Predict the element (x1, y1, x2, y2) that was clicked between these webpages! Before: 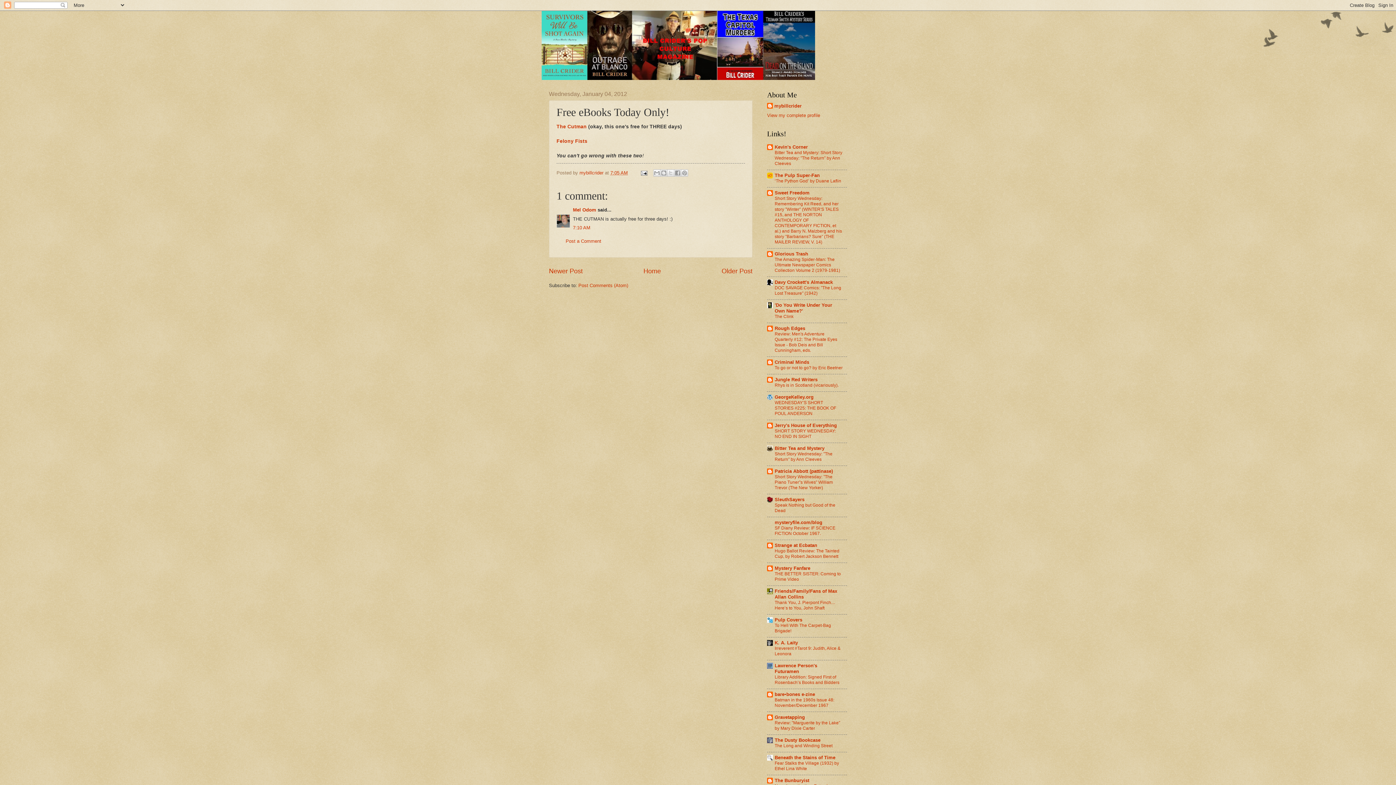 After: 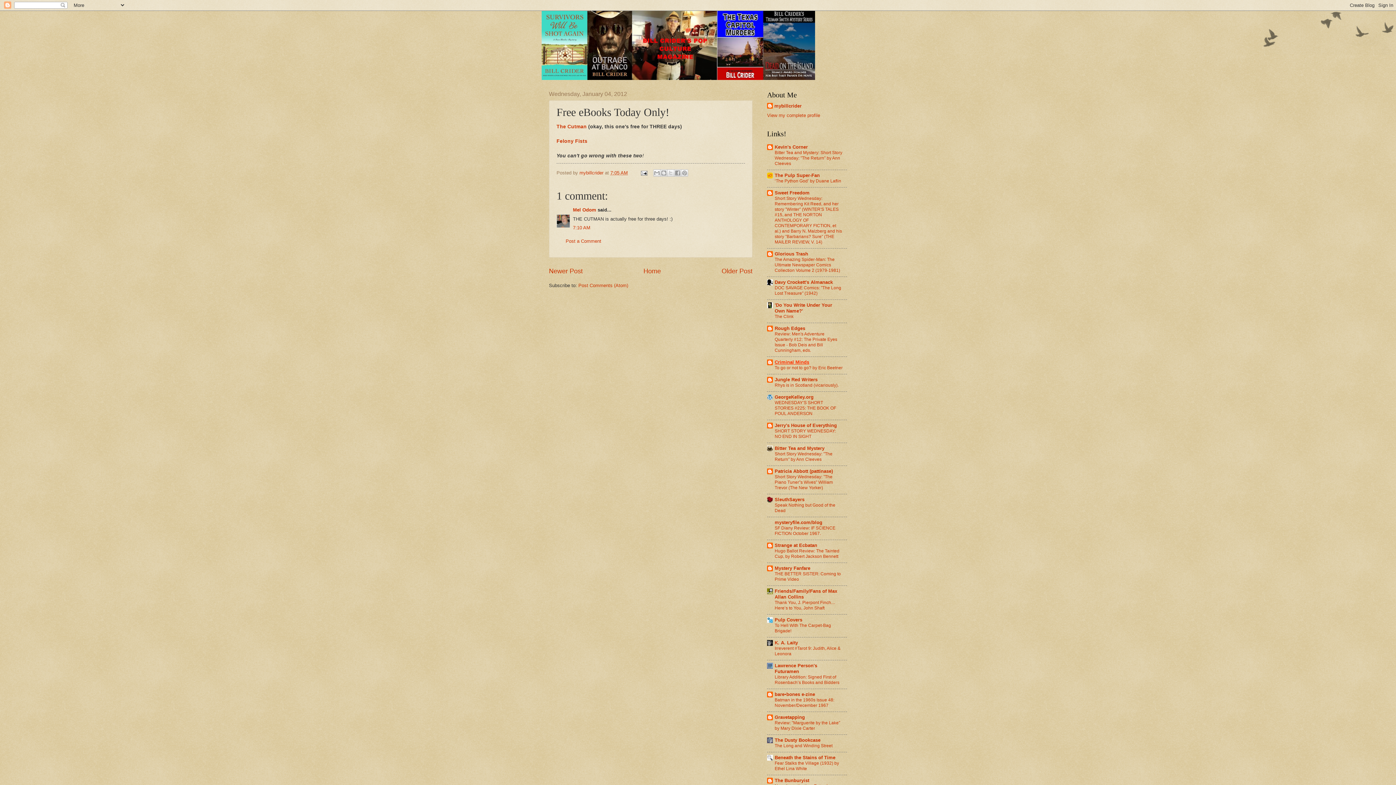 Action: bbox: (774, 359, 809, 365) label: Criminal Minds